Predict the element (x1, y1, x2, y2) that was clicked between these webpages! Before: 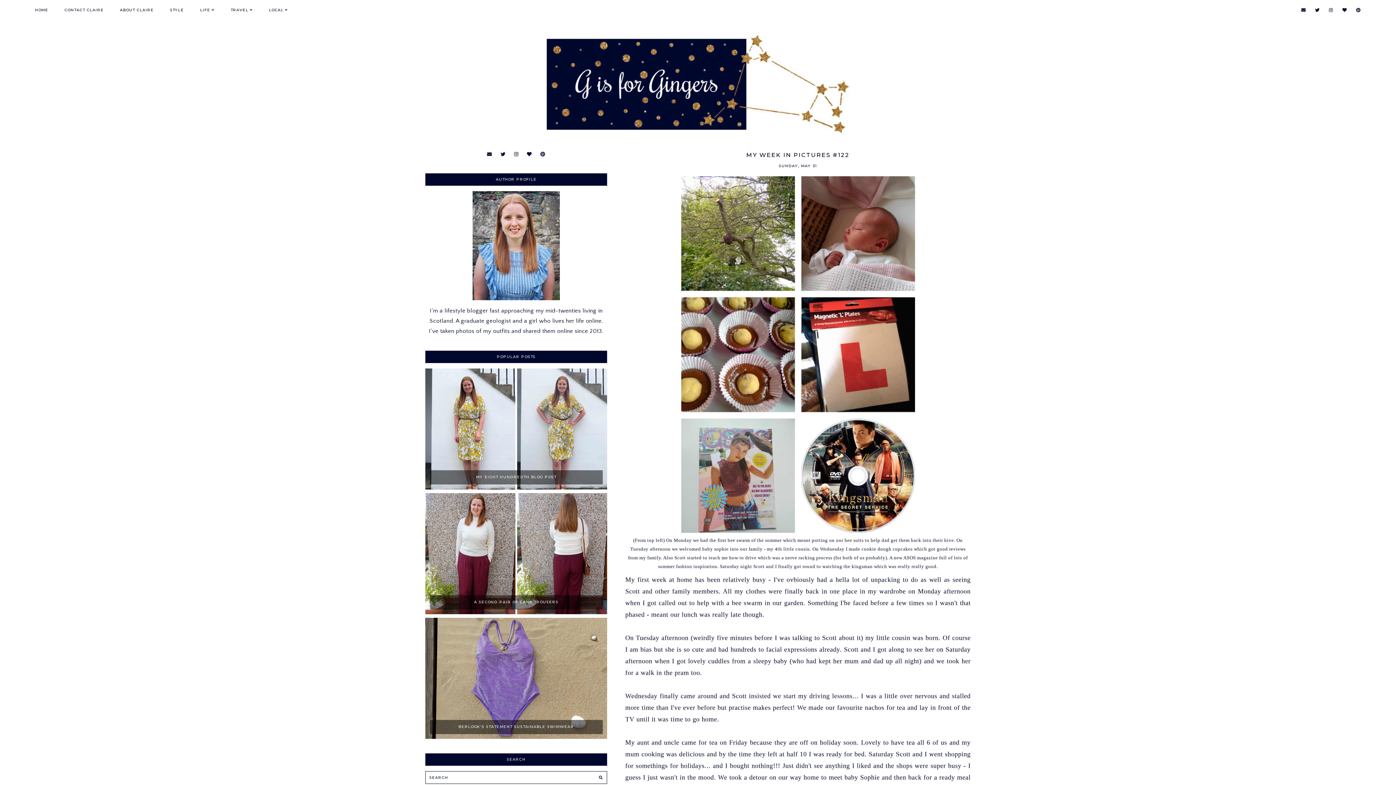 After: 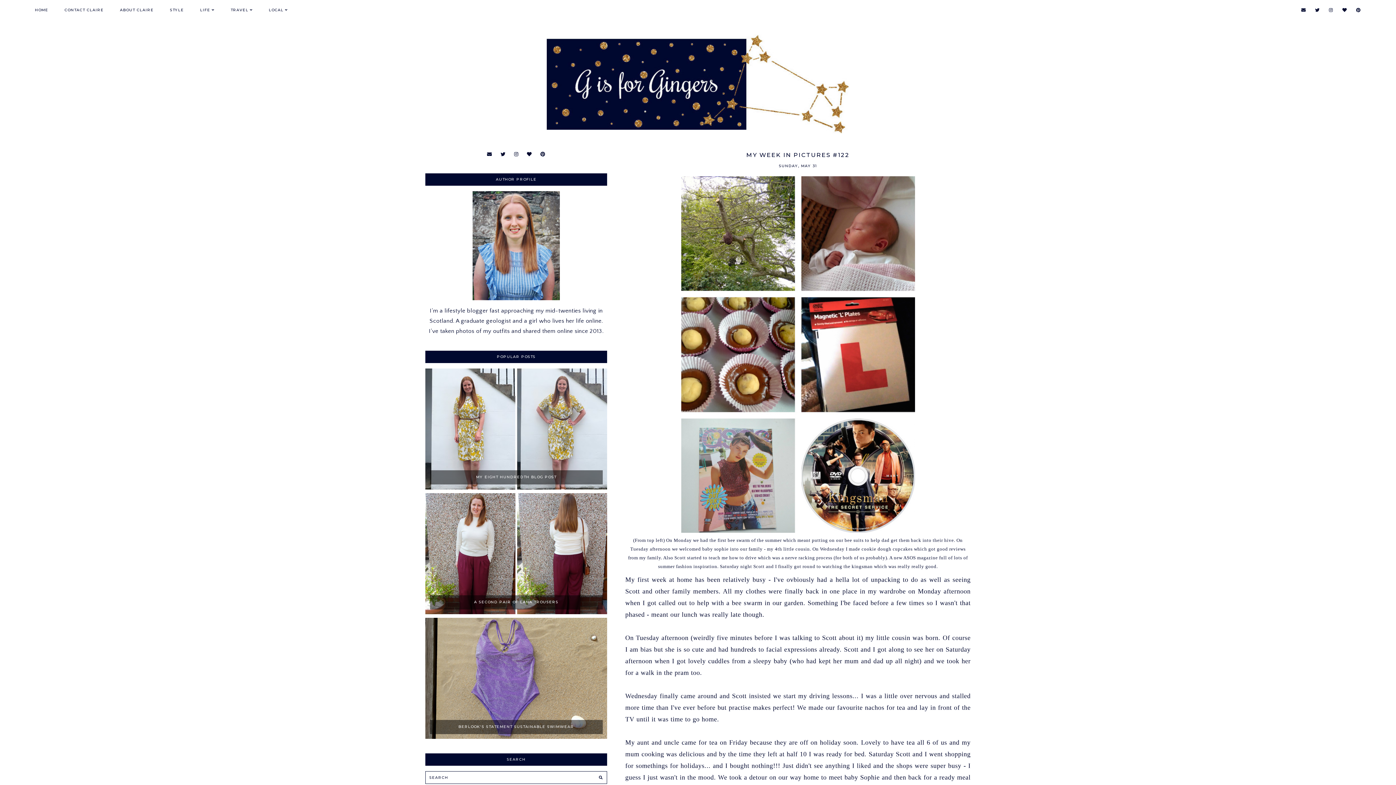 Action: bbox: (1315, 7, 1320, 12)